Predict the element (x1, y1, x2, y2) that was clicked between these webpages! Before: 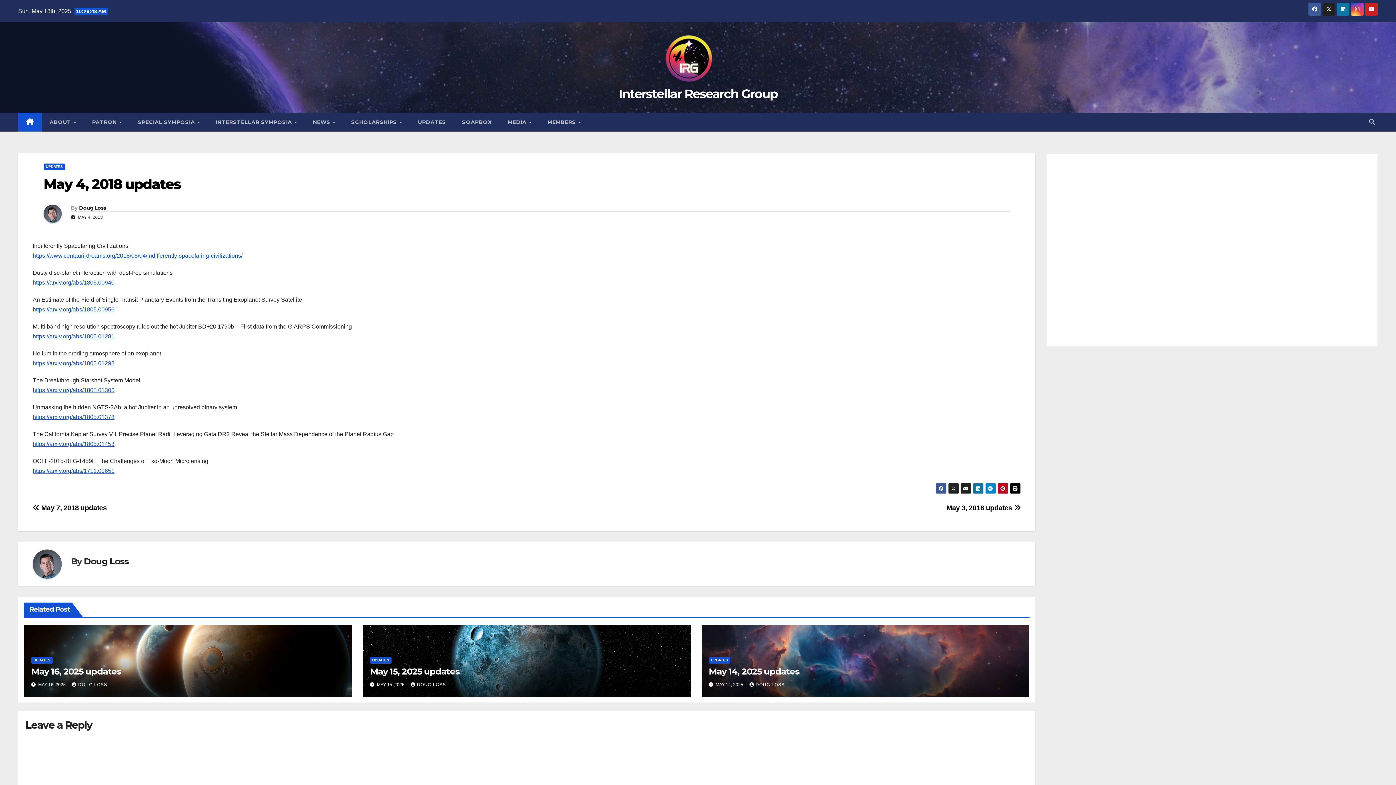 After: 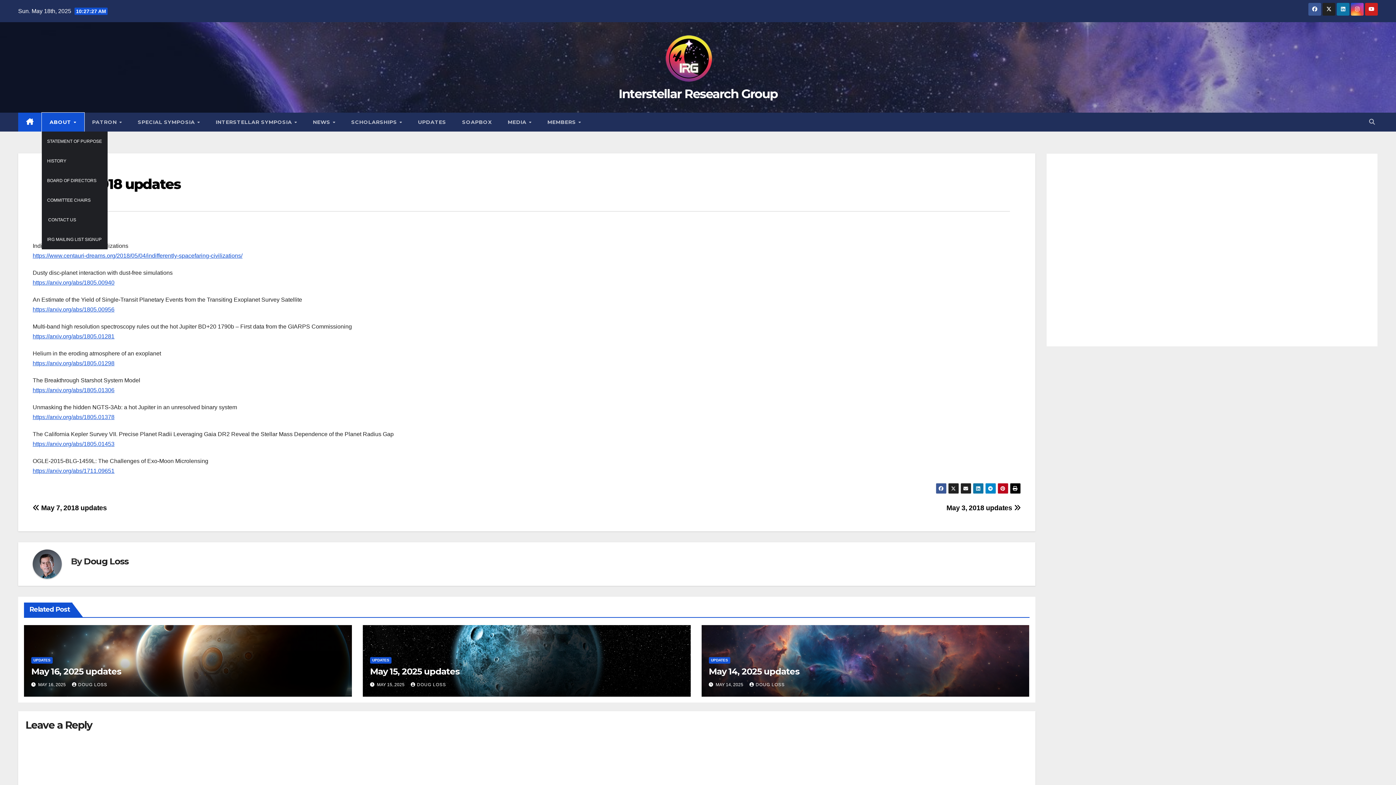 Action: label: ABOUT  bbox: (41, 112, 84, 131)